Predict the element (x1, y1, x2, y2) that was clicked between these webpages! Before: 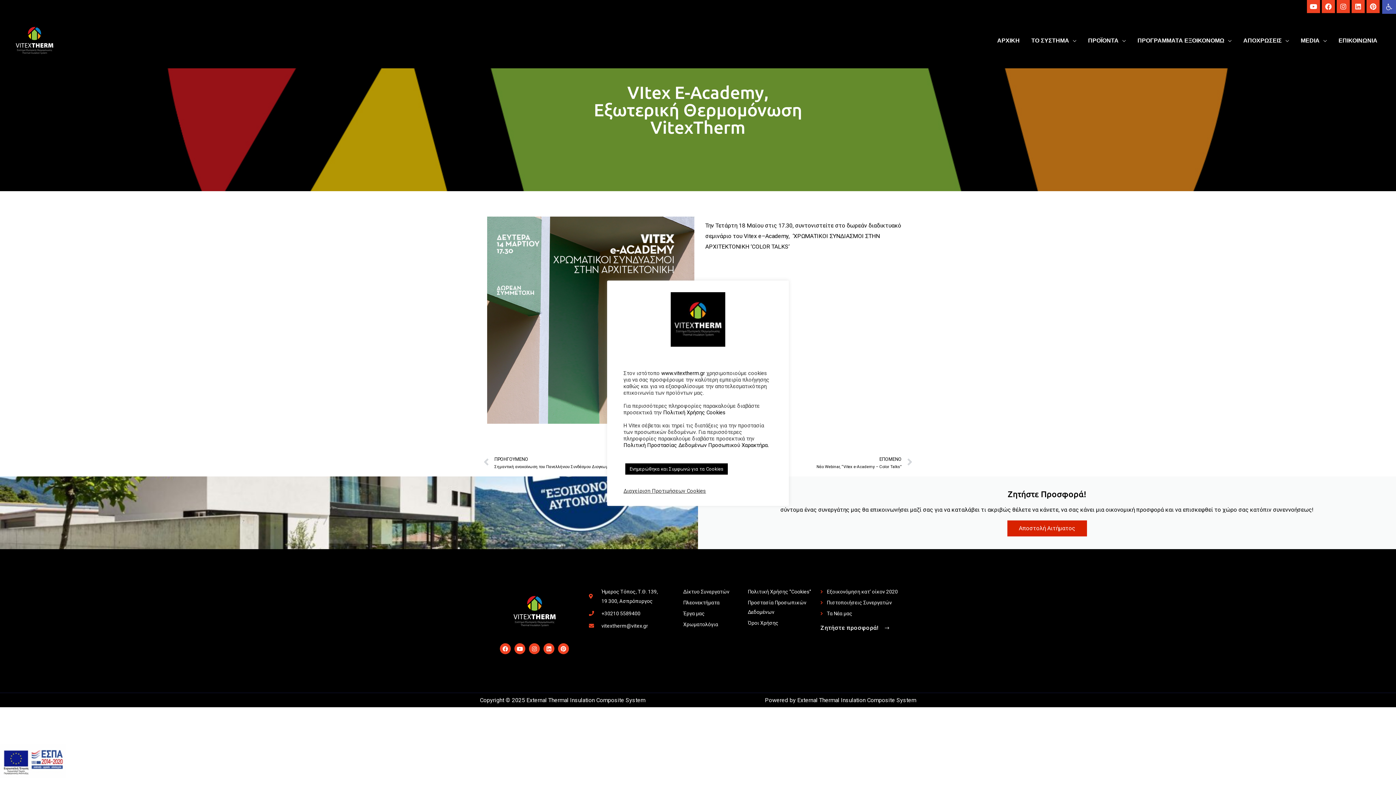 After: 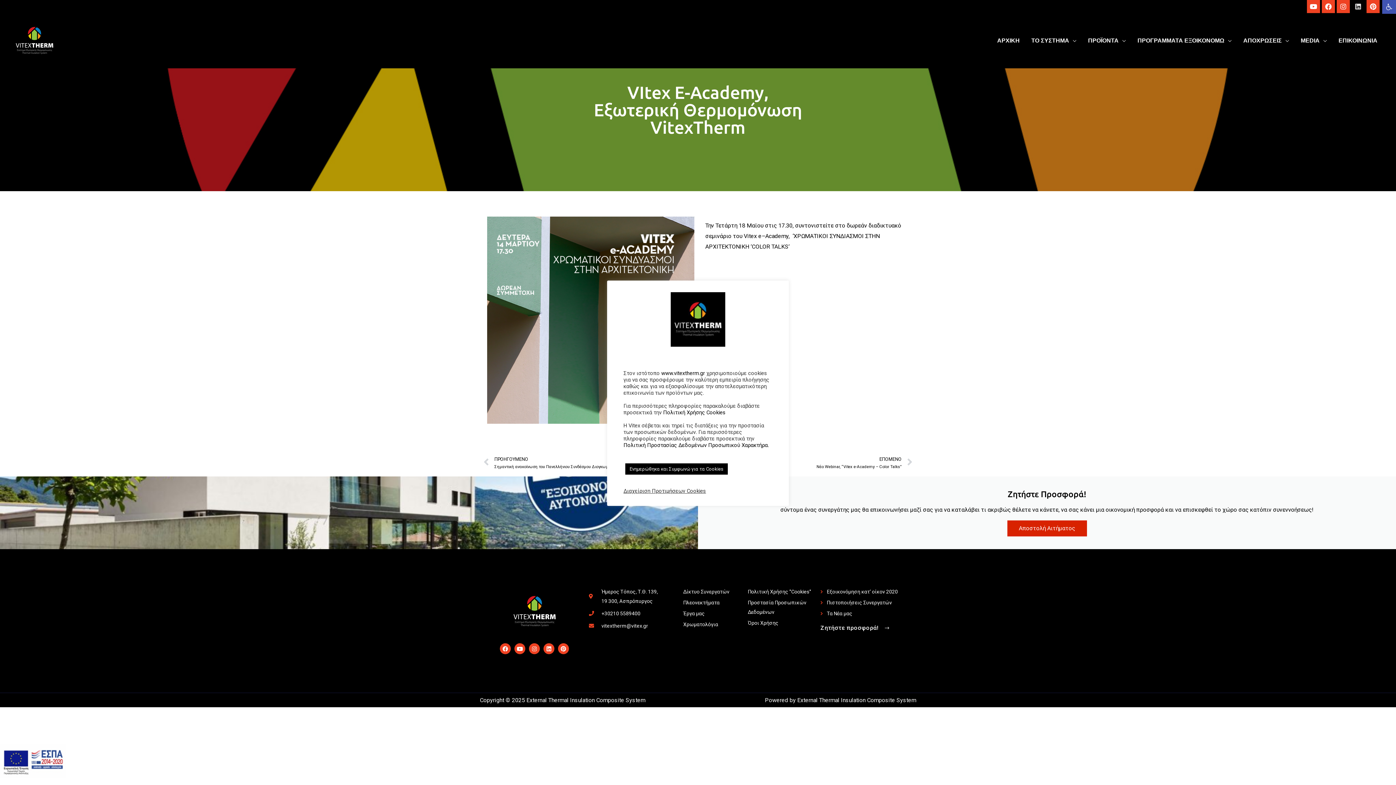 Action: label: Linkedin bbox: (1352, 0, 1365, 13)